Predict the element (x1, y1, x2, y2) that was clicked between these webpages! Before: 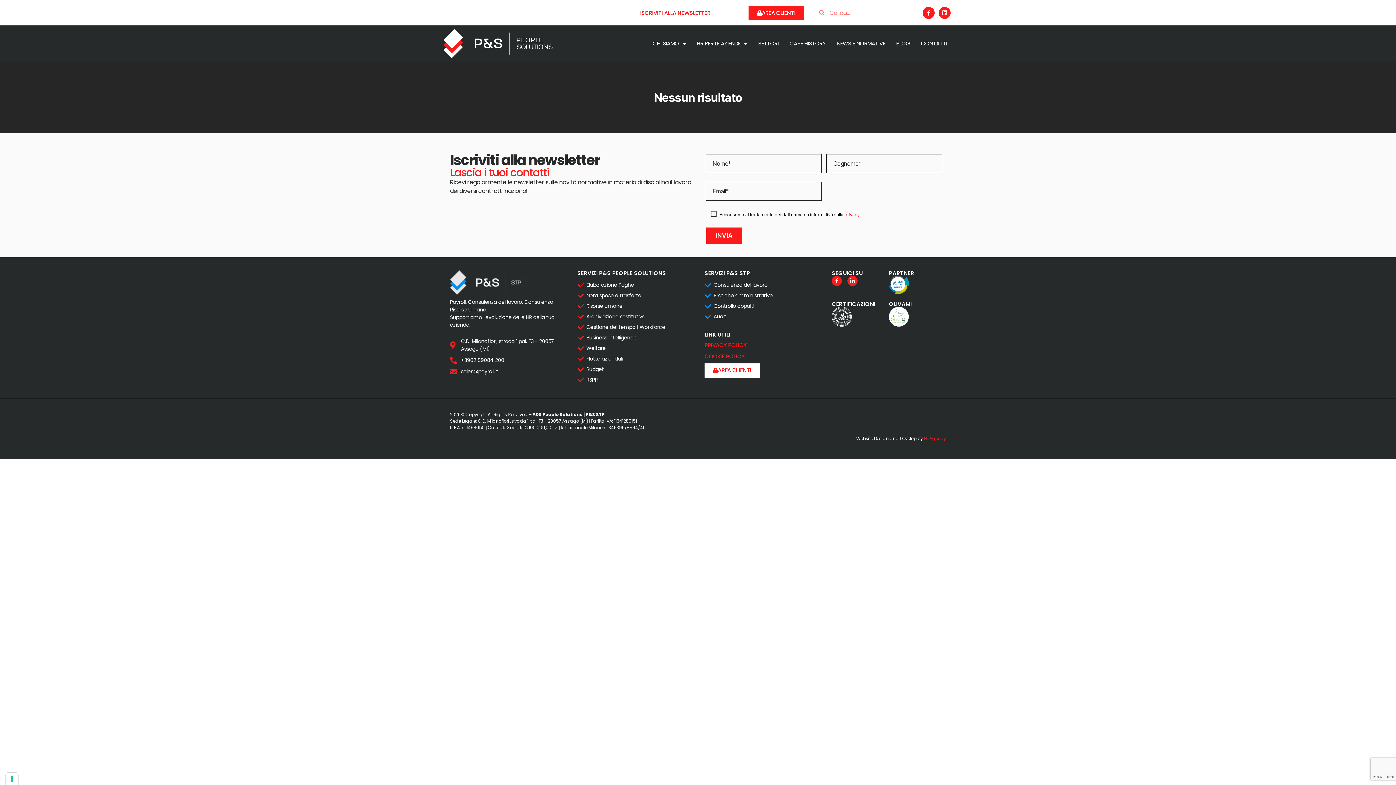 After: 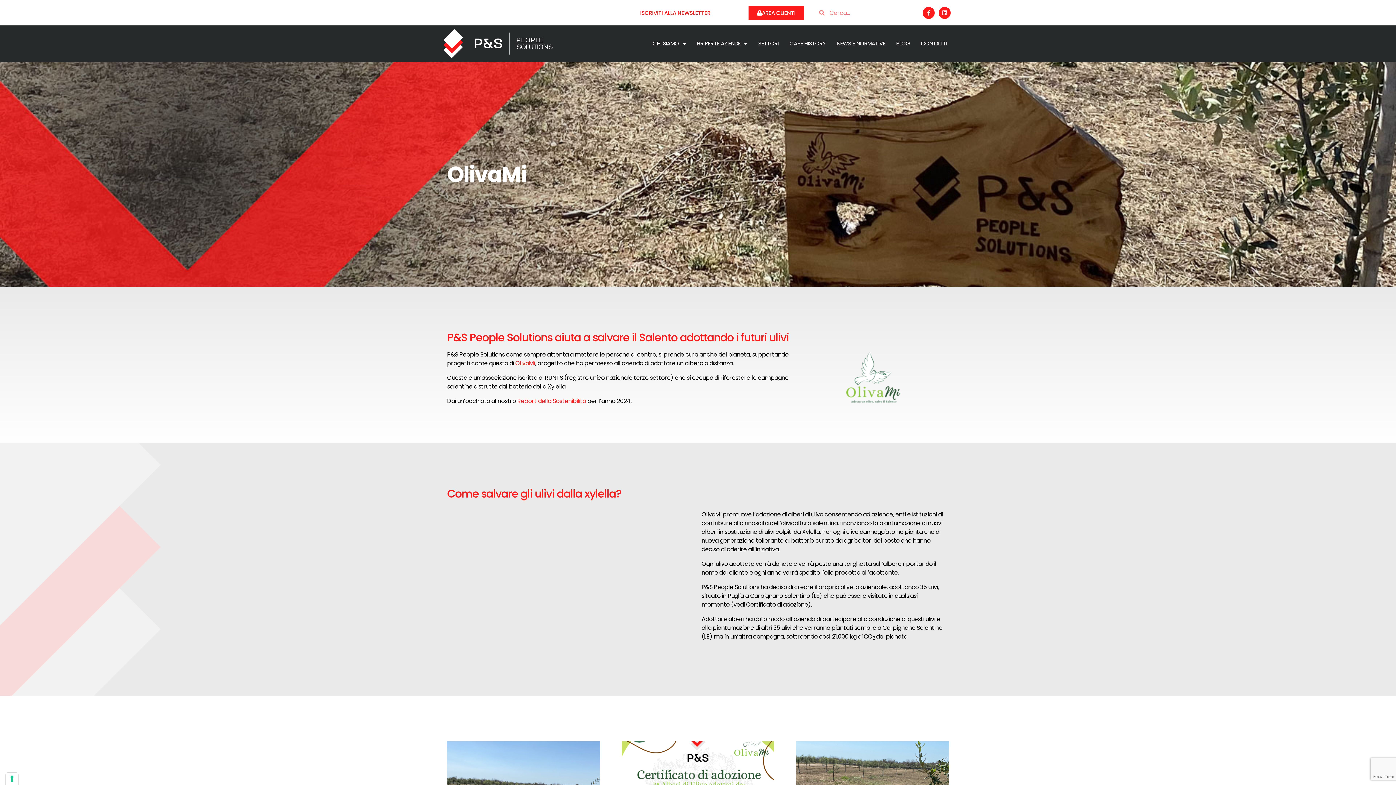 Action: bbox: (889, 306, 946, 326)